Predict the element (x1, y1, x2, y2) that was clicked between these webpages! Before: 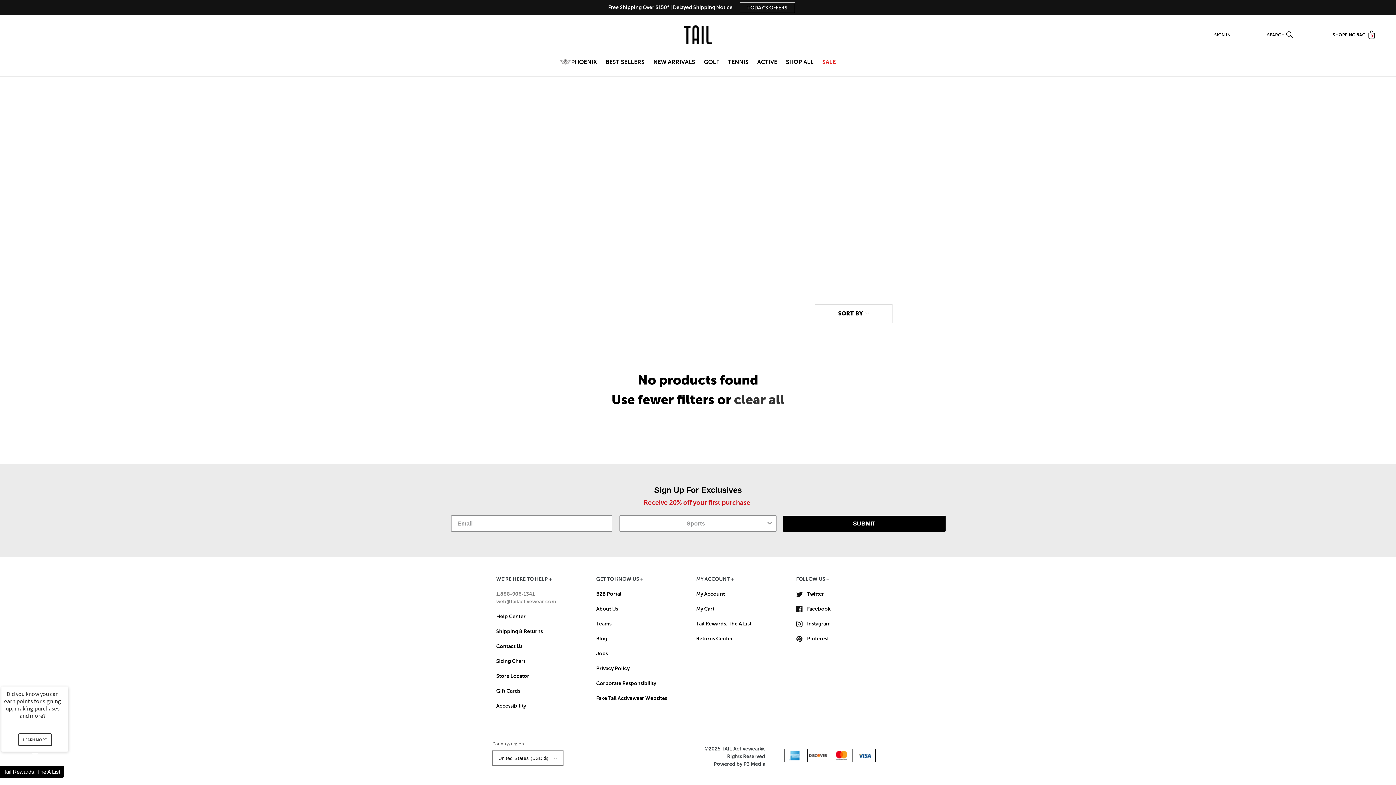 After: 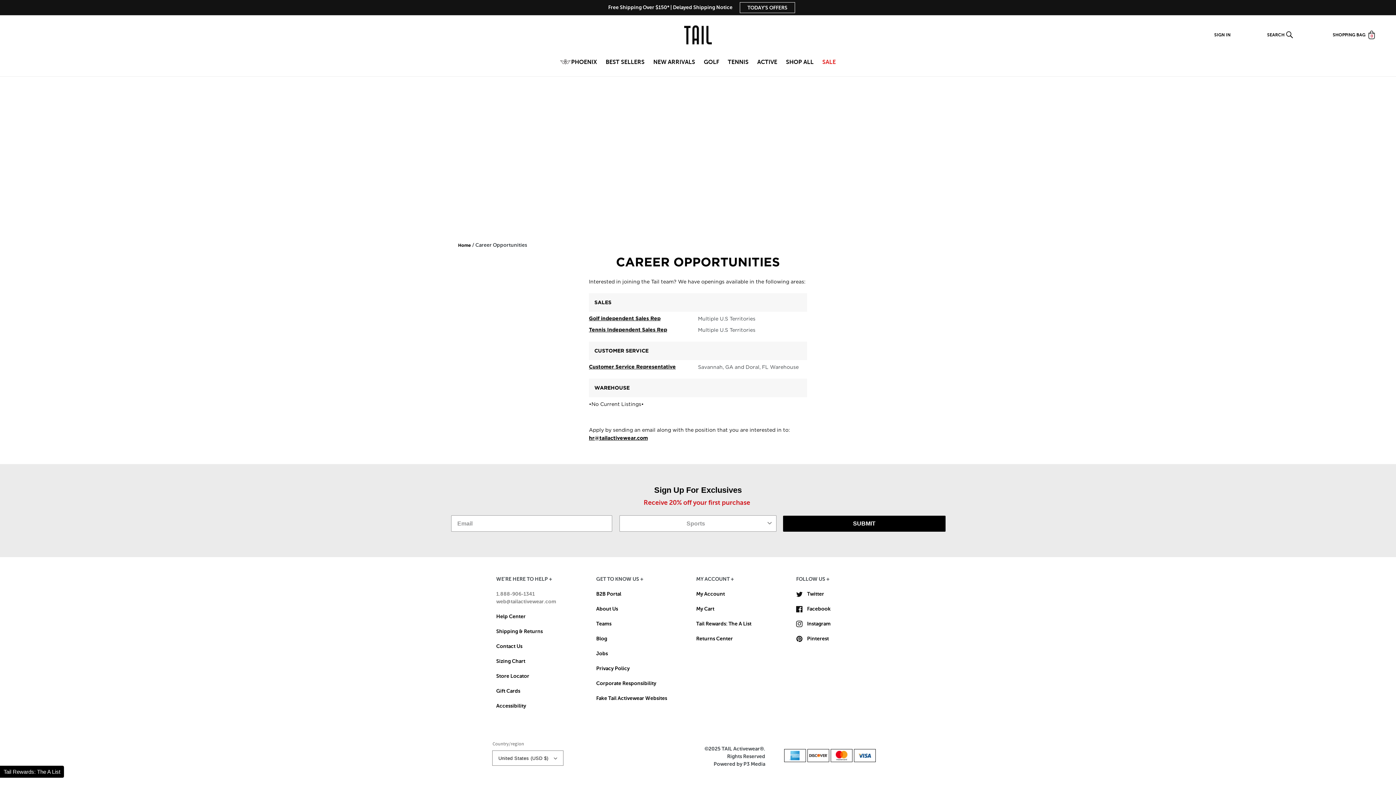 Action: bbox: (596, 651, 608, 656) label: Jobs